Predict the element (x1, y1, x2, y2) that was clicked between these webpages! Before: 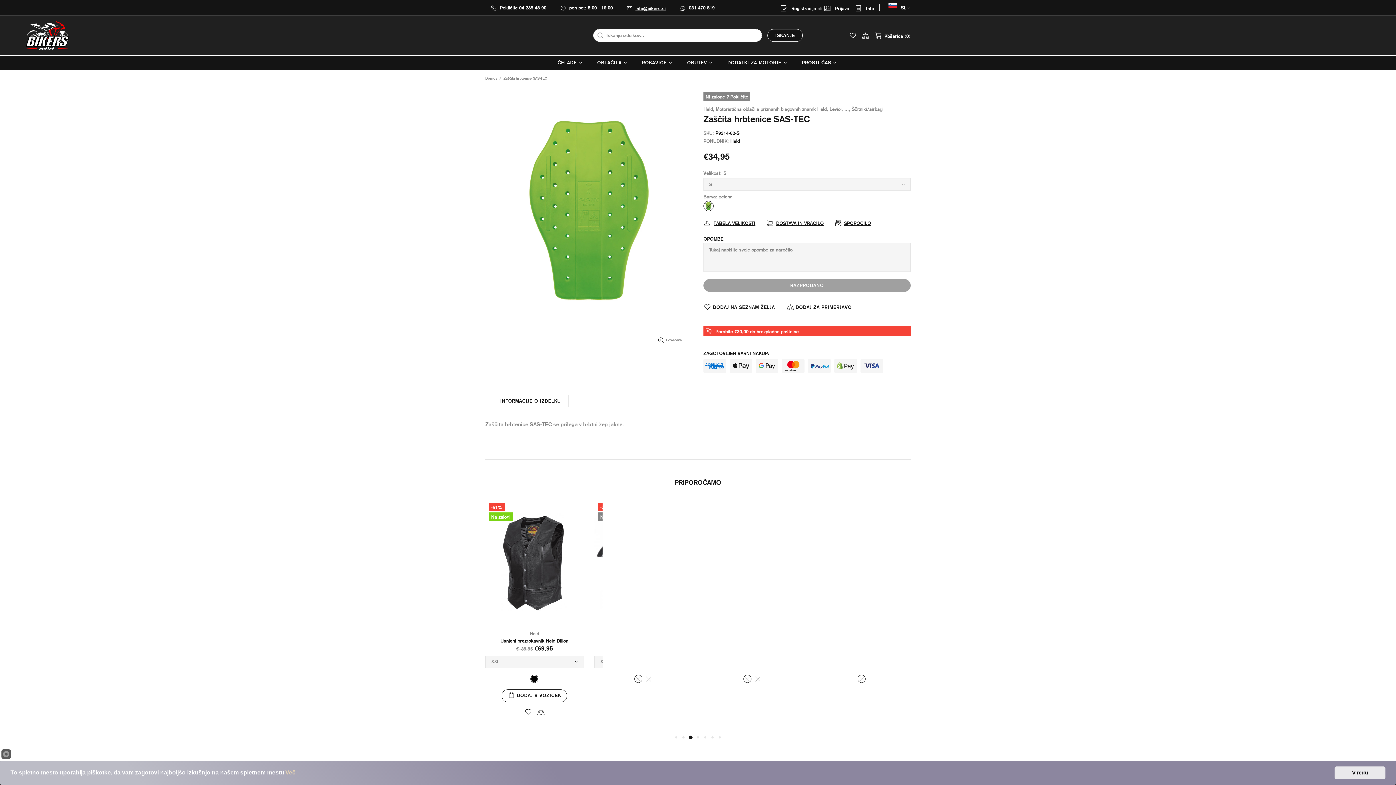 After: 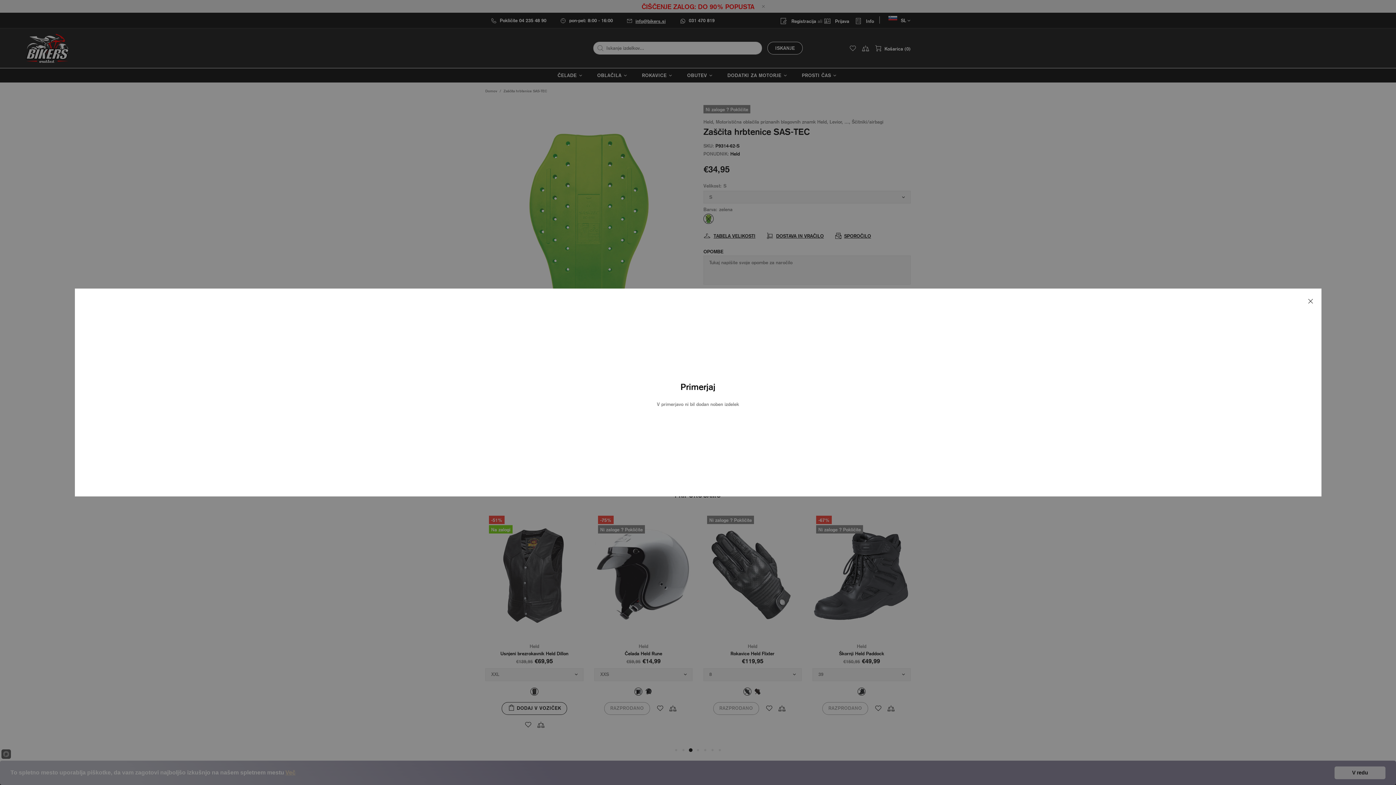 Action: bbox: (862, 31, 869, 39)